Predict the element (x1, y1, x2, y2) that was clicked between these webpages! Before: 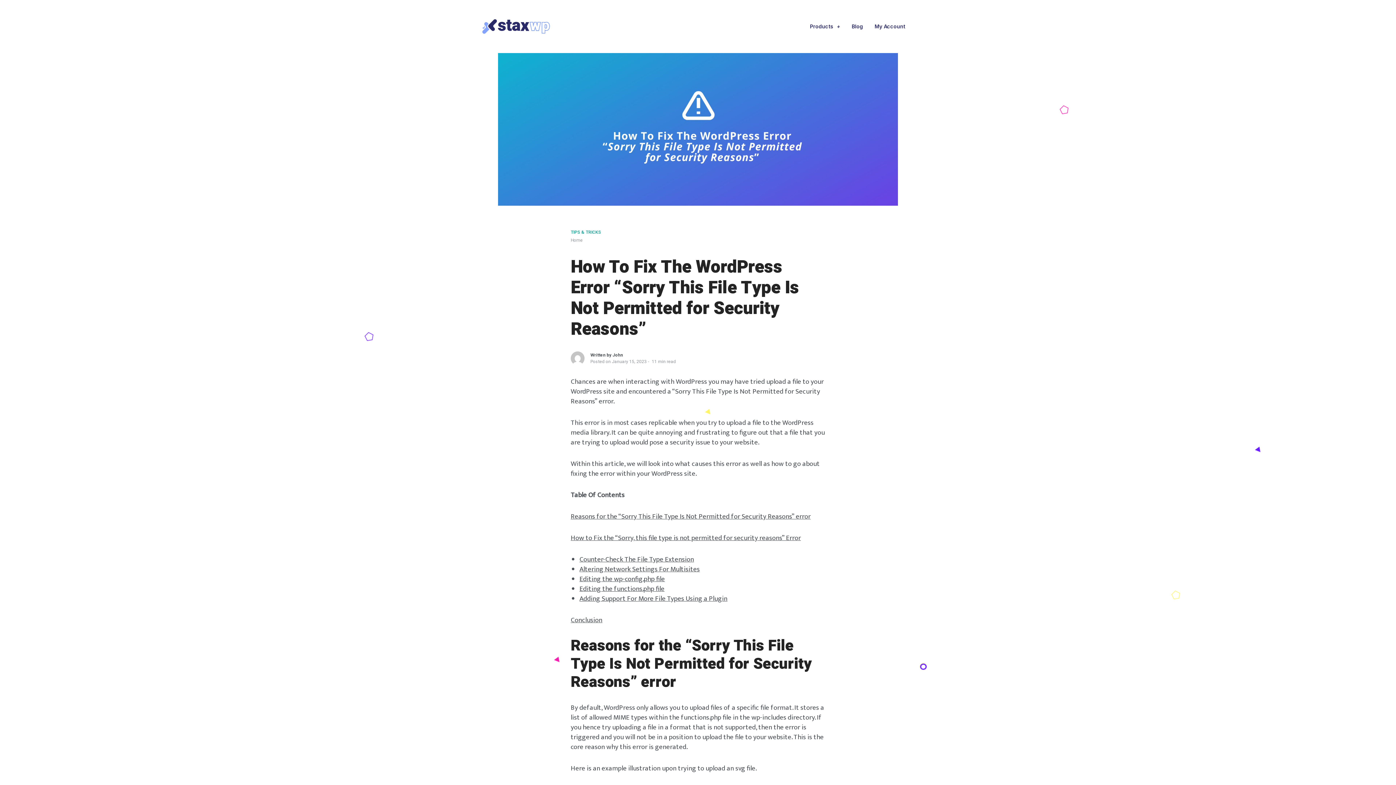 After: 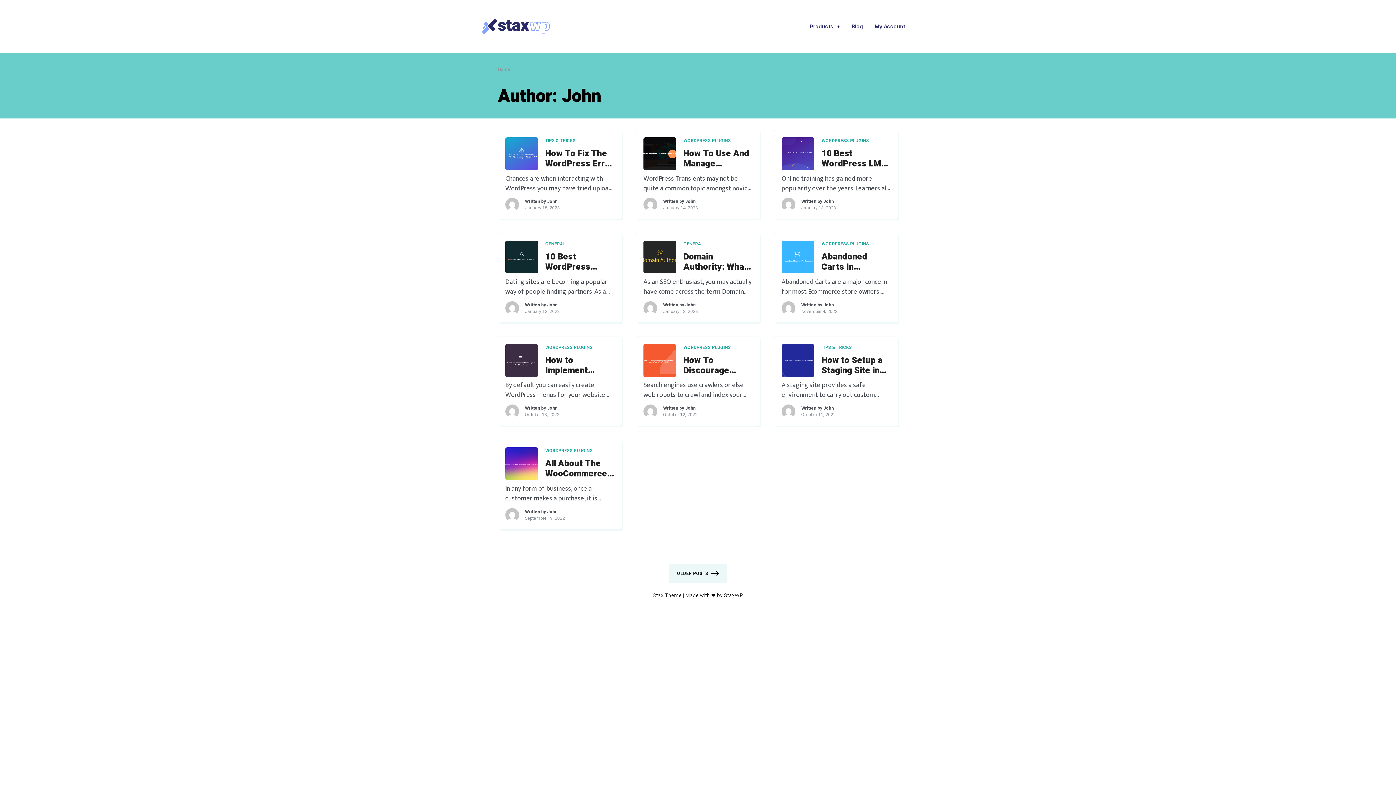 Action: bbox: (570, 351, 584, 365)